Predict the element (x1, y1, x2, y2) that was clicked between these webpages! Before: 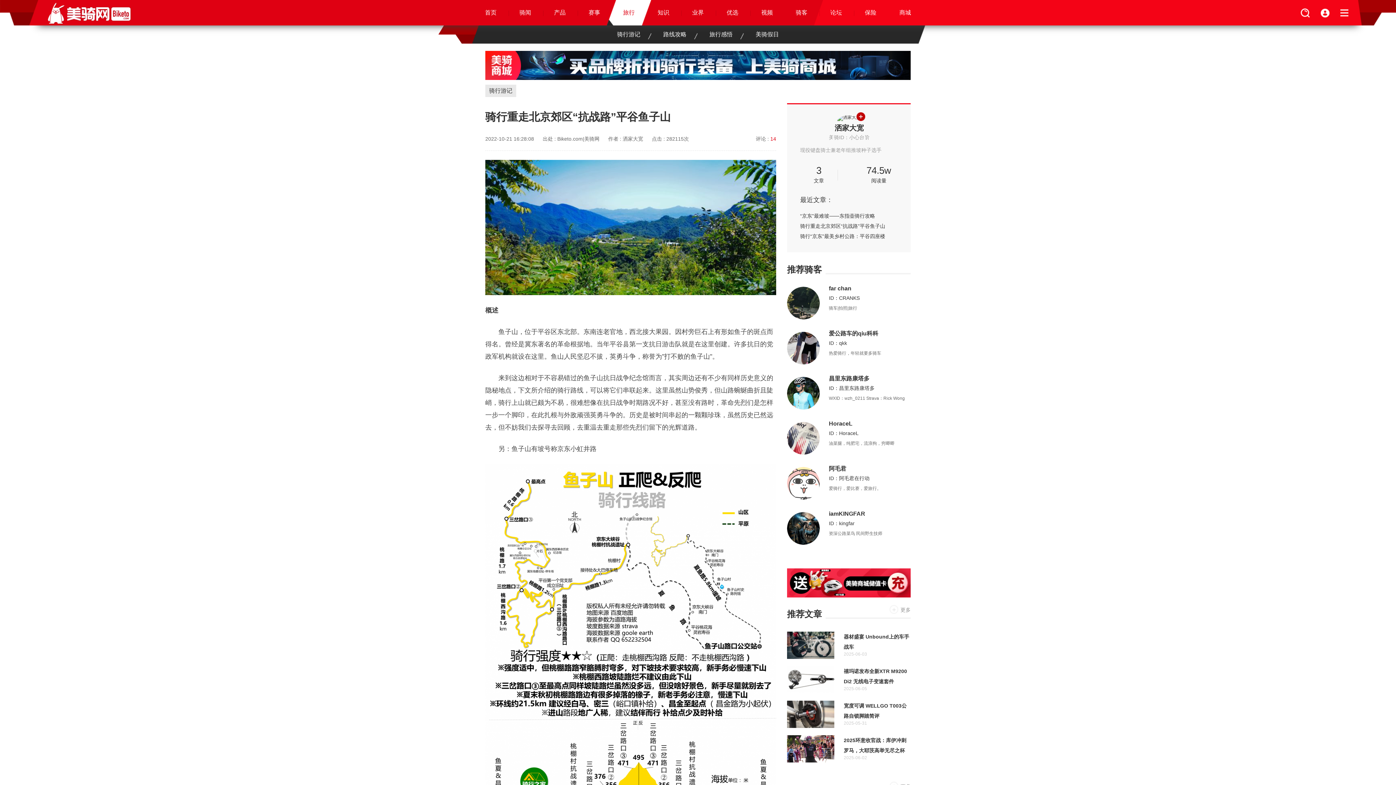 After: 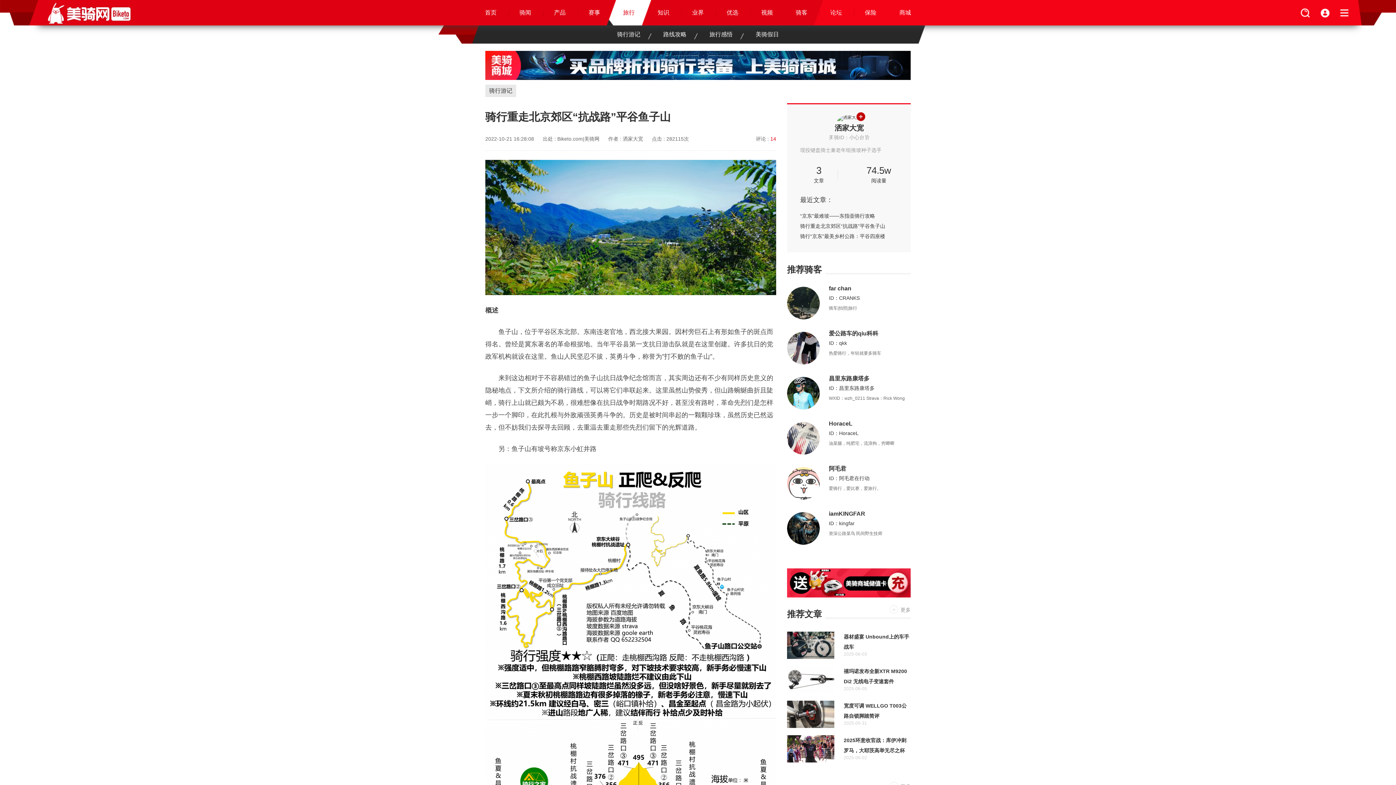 Action: label: iamKINGFAR
ID：kingfar
资深公路菜鸟 民间野生技师 bbox: (787, 510, 910, 556)